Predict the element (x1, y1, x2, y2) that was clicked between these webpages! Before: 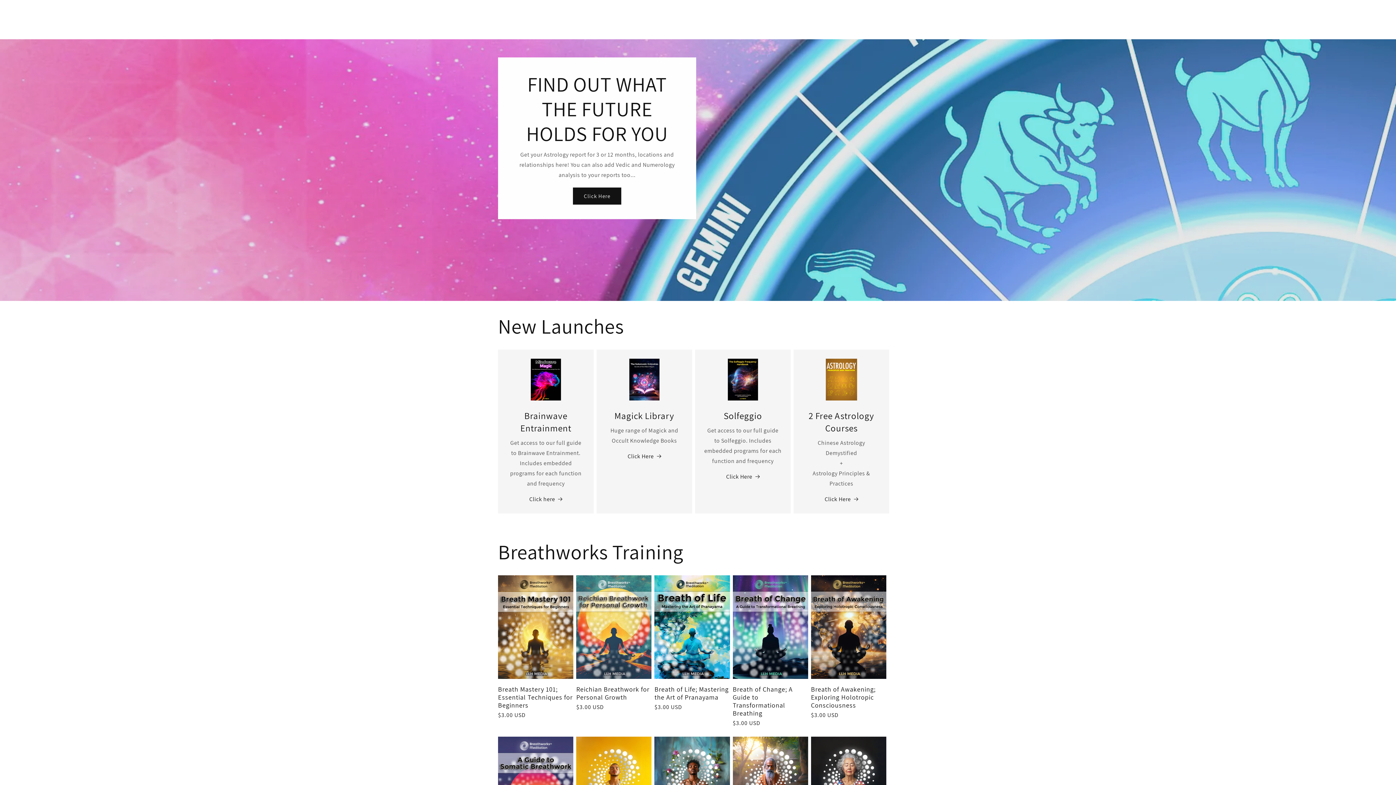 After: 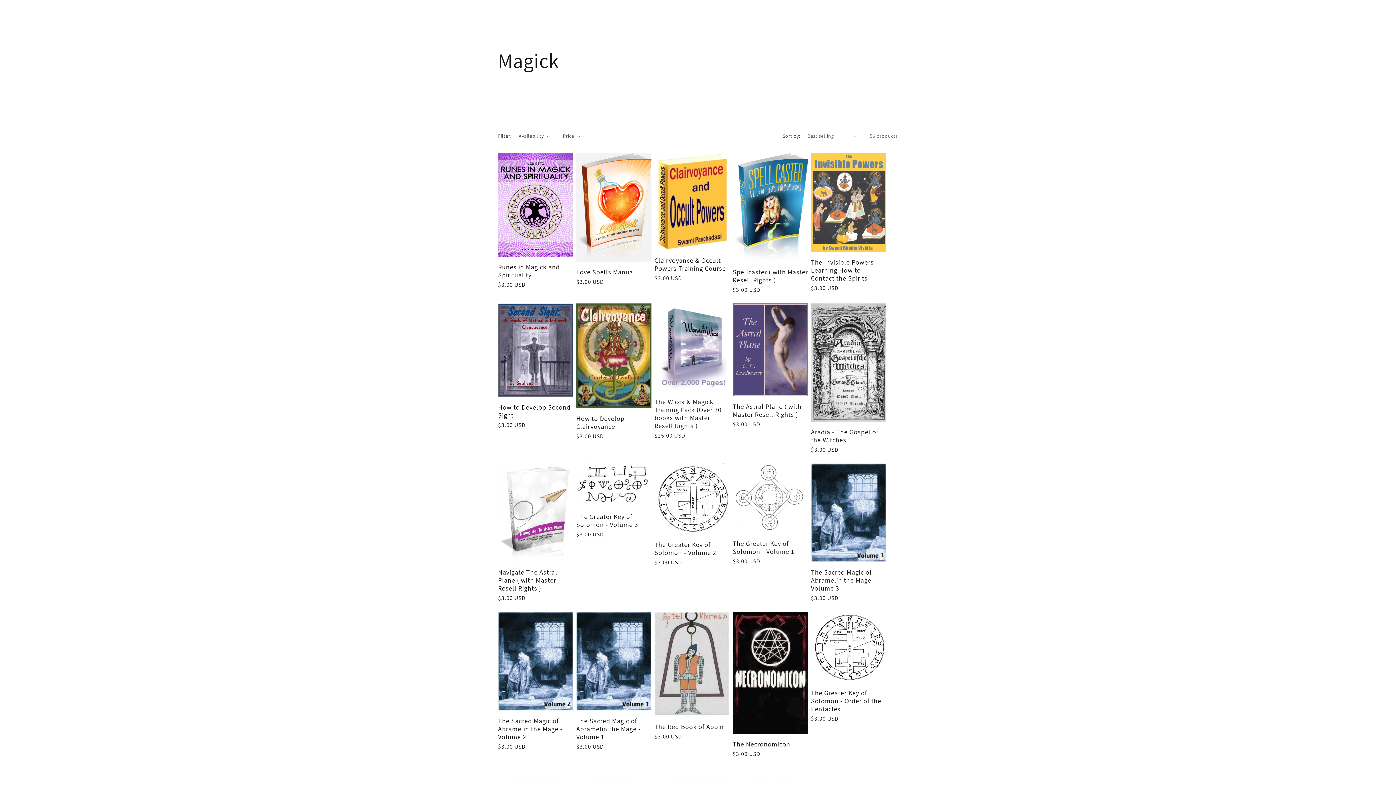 Action: bbox: (627, 451, 661, 461) label: Click Here
 